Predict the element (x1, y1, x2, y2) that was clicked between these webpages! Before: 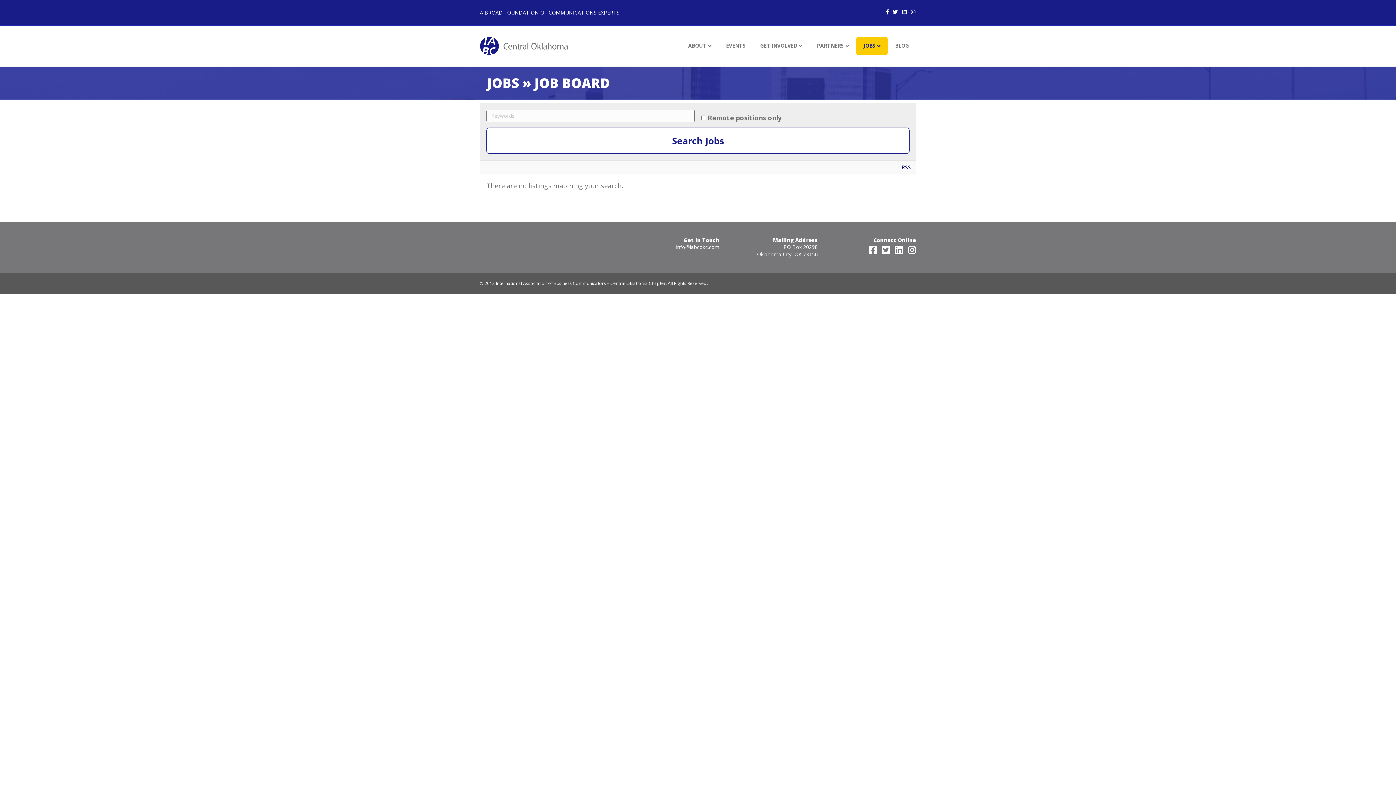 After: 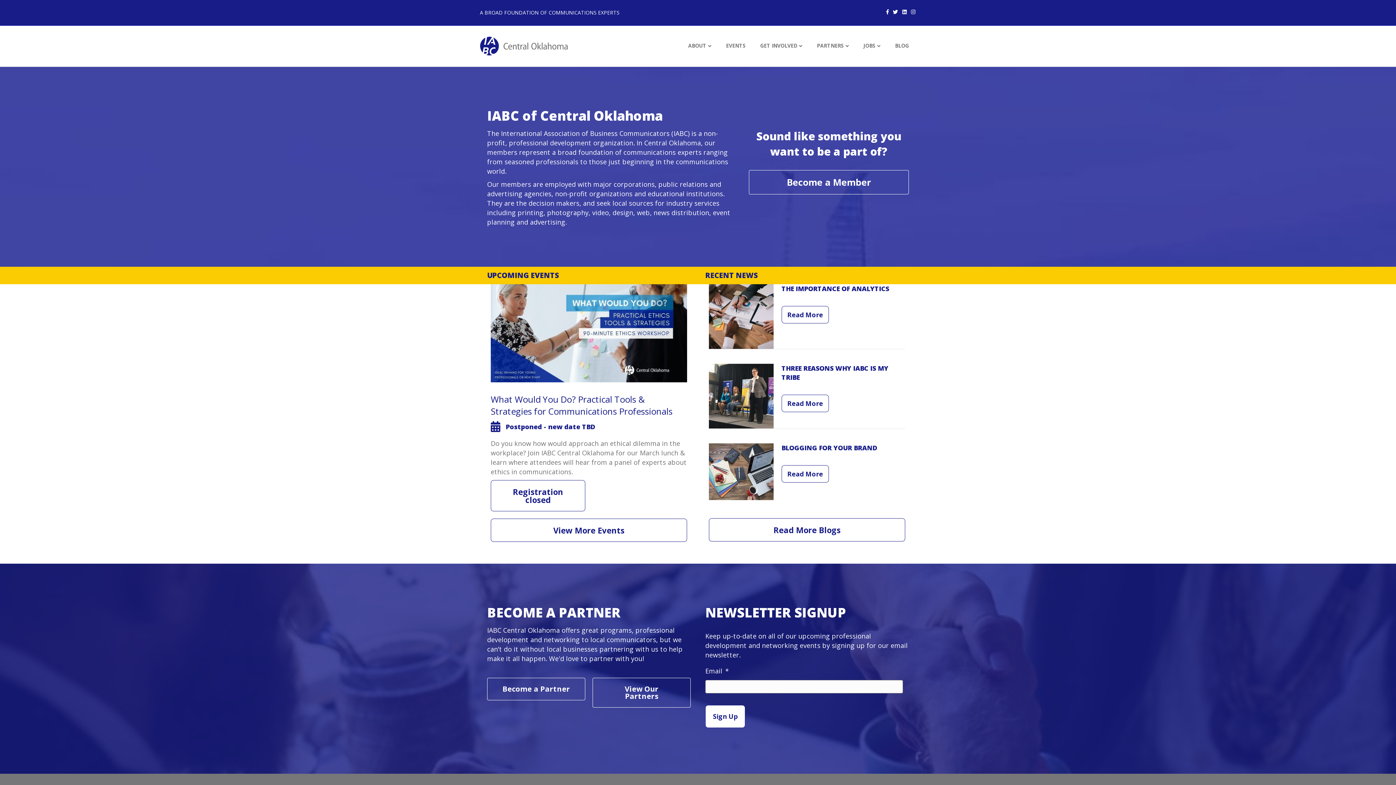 Action: bbox: (480, 41, 568, 49)